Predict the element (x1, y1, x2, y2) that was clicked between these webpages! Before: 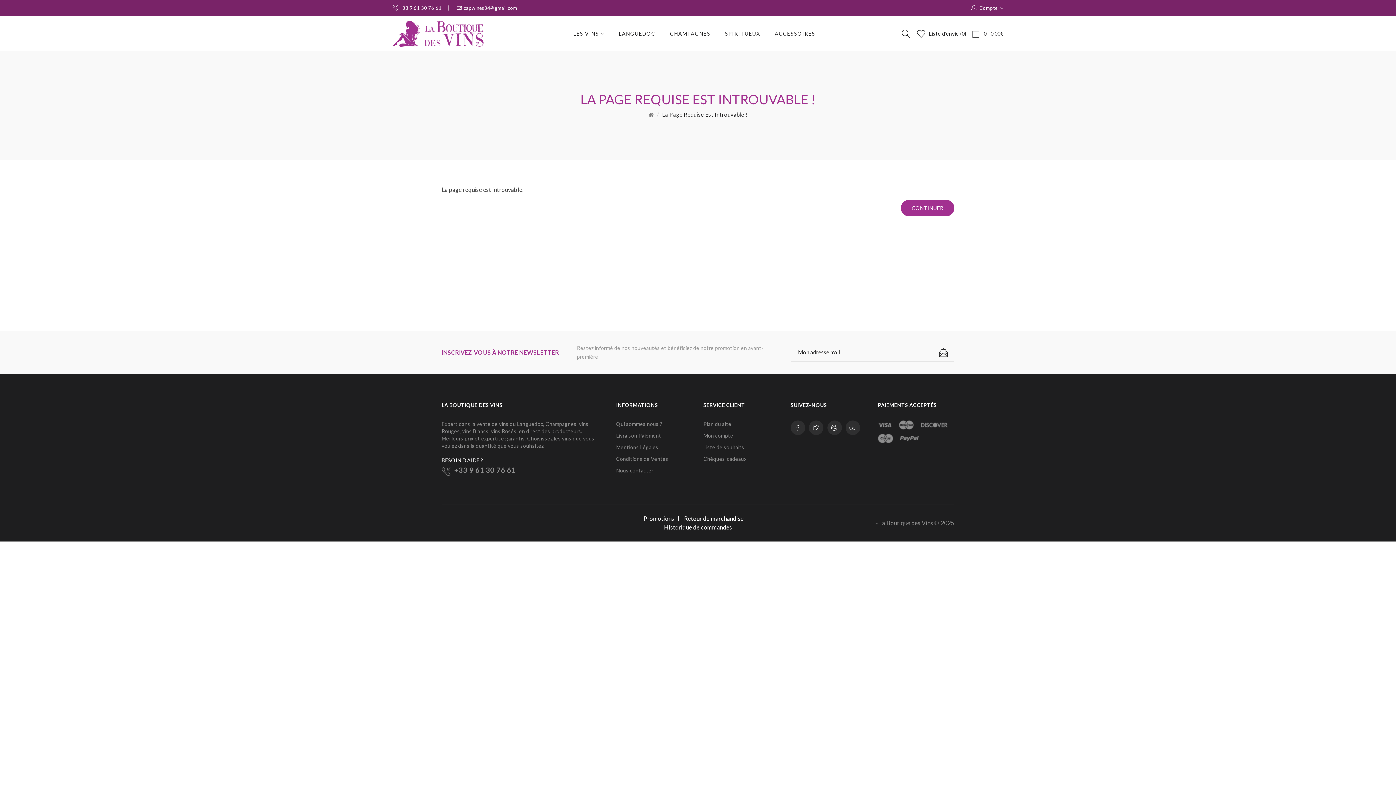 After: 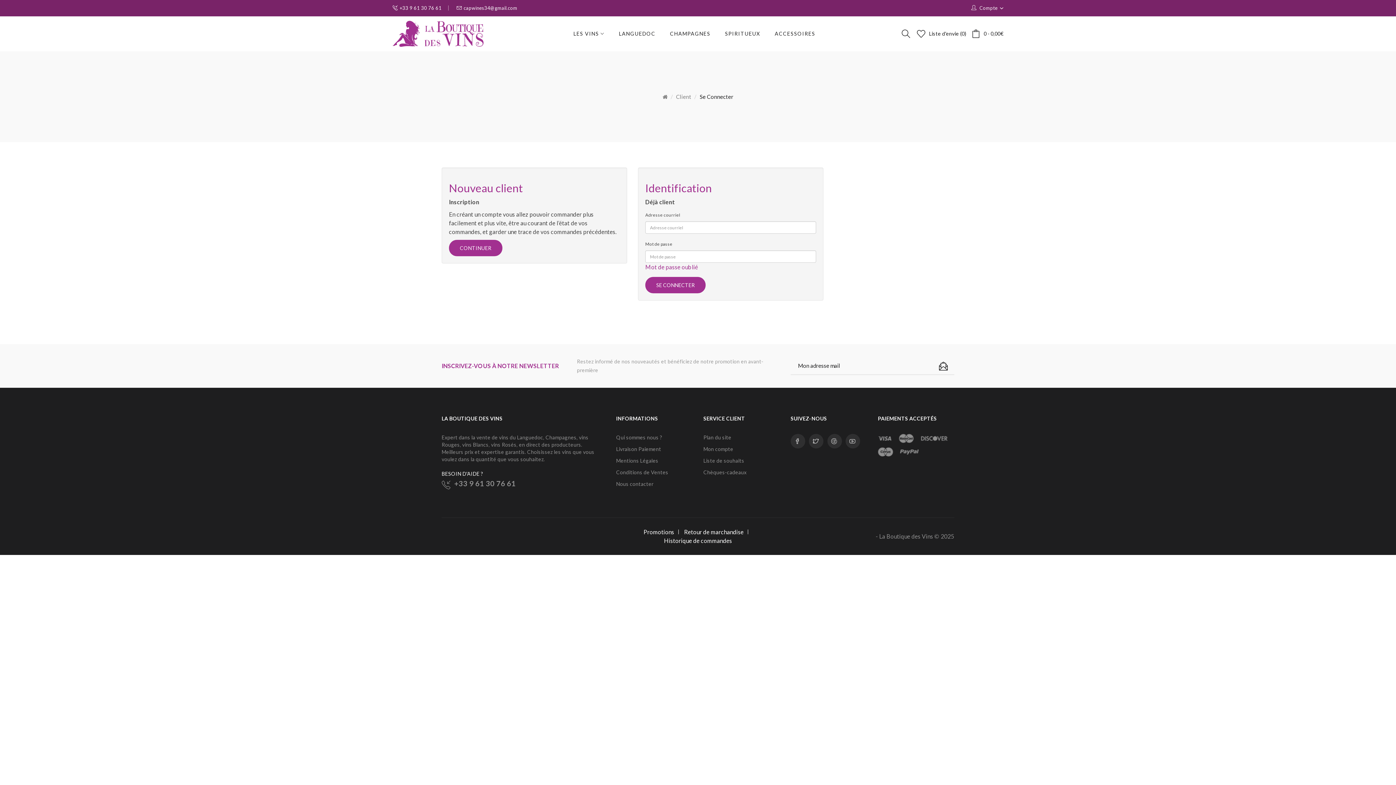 Action: label: Liste d'envie (0) bbox: (917, 28, 966, 39)